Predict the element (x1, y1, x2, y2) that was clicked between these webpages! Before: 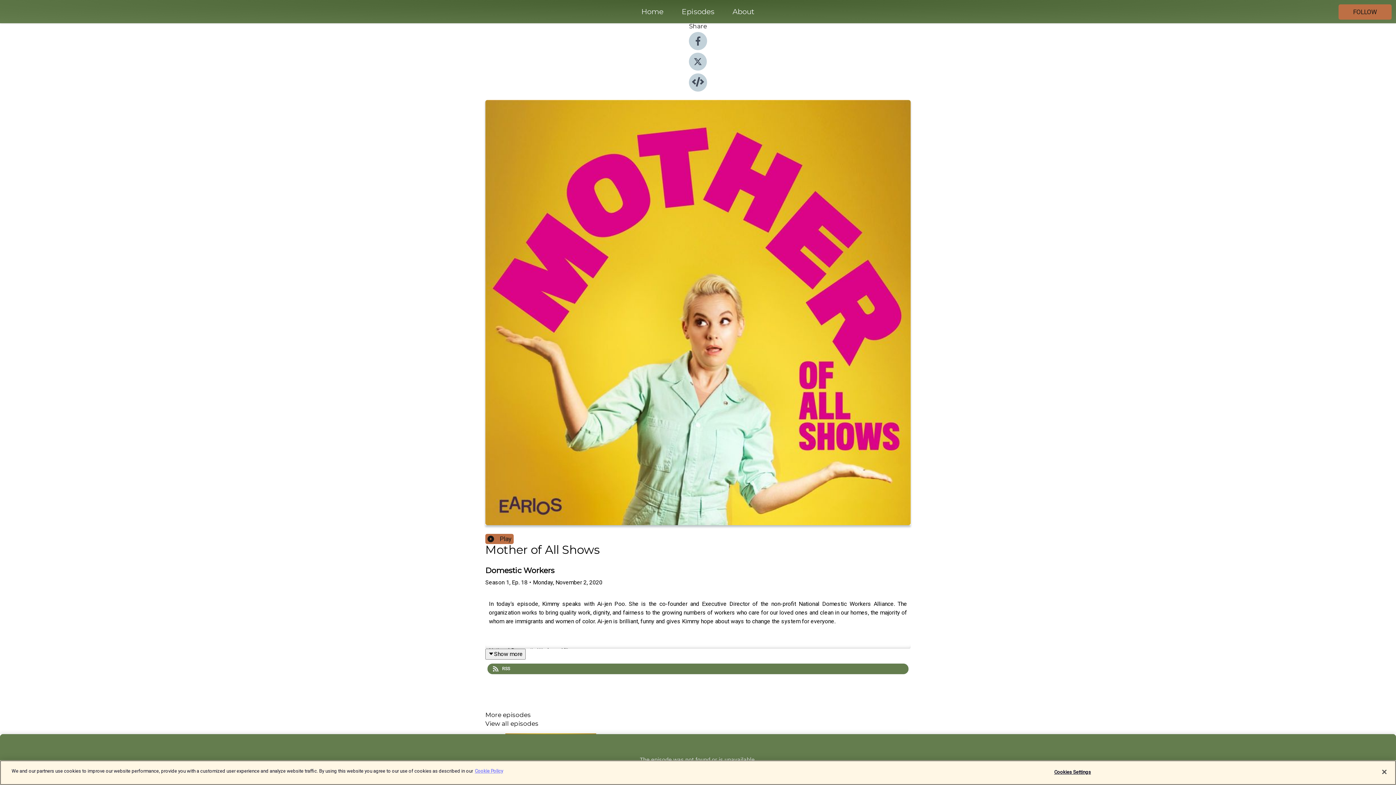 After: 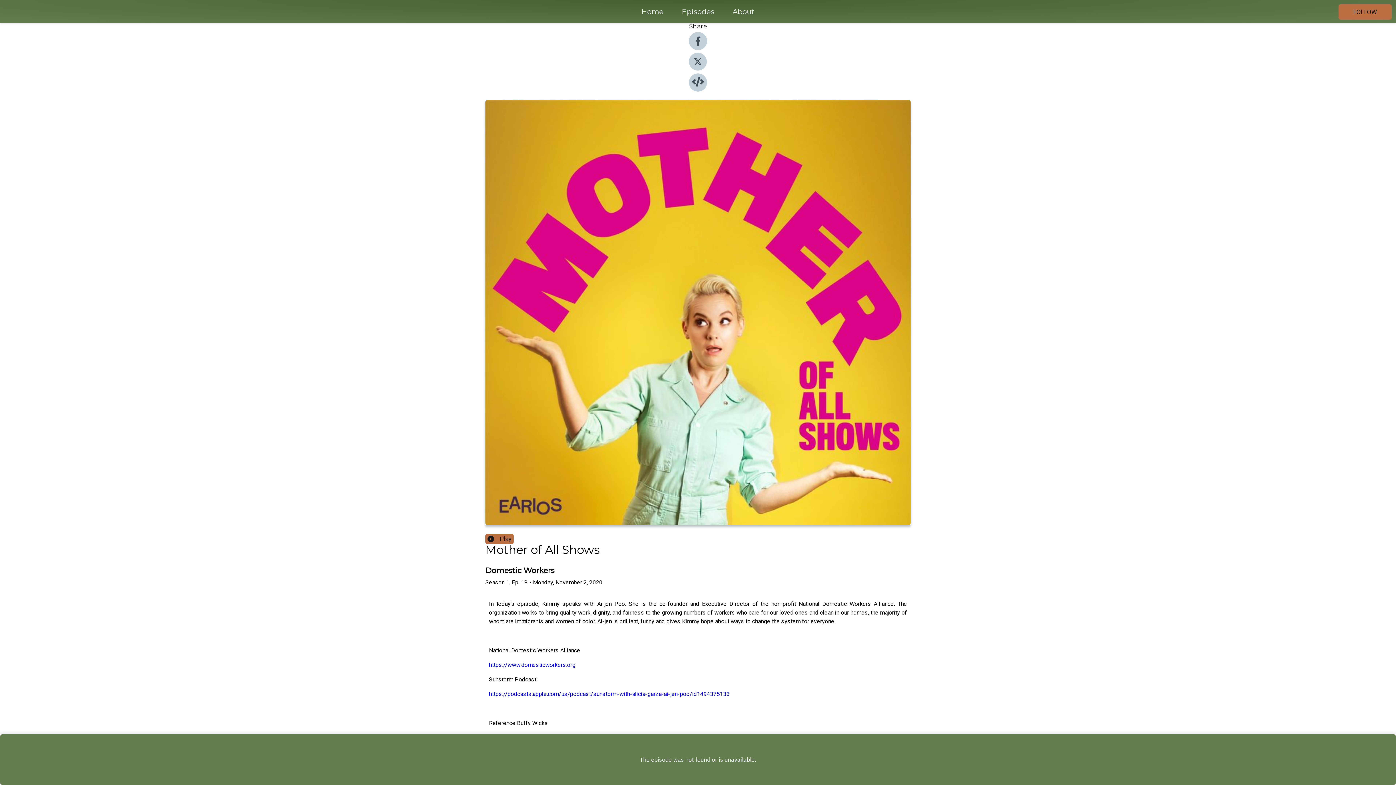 Action: bbox: (485, 649, 525, 659) label: Show more